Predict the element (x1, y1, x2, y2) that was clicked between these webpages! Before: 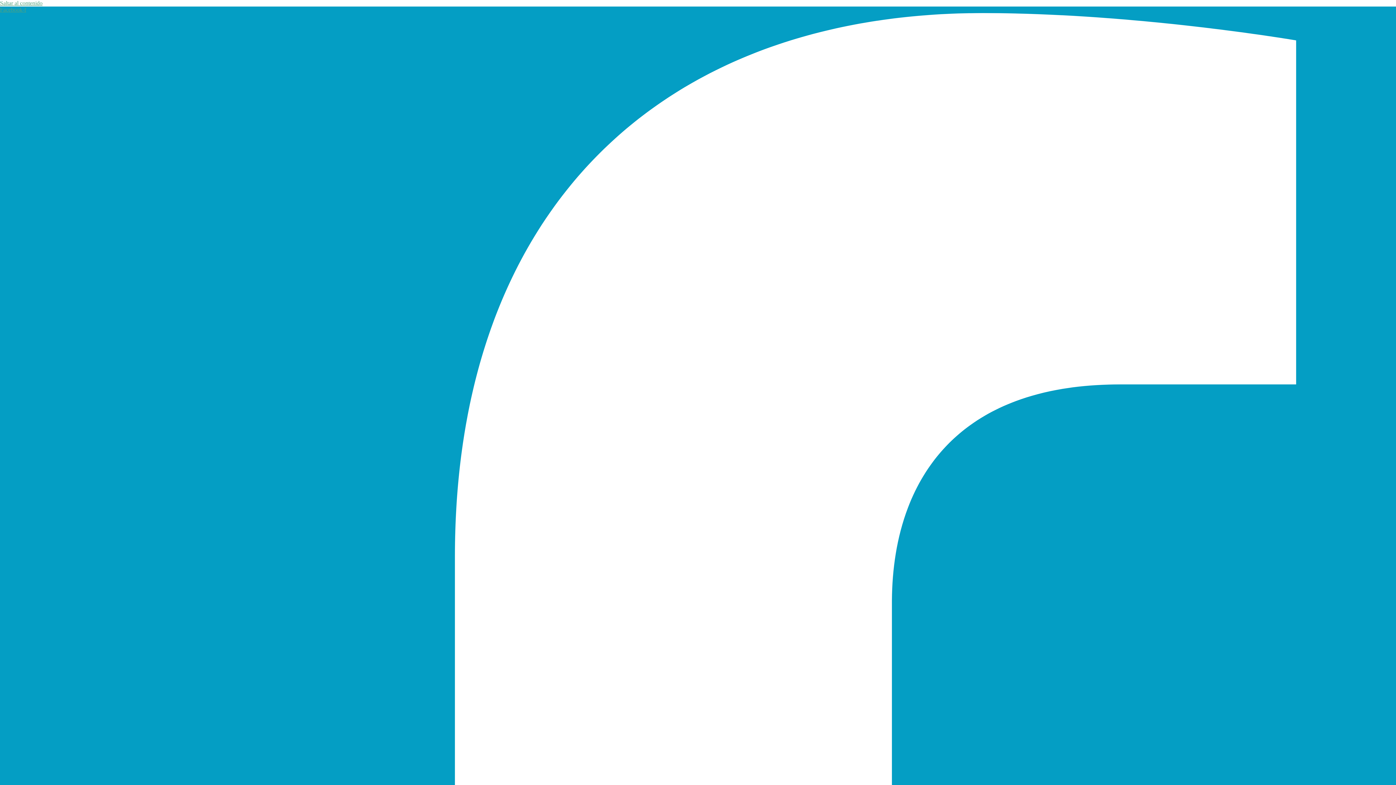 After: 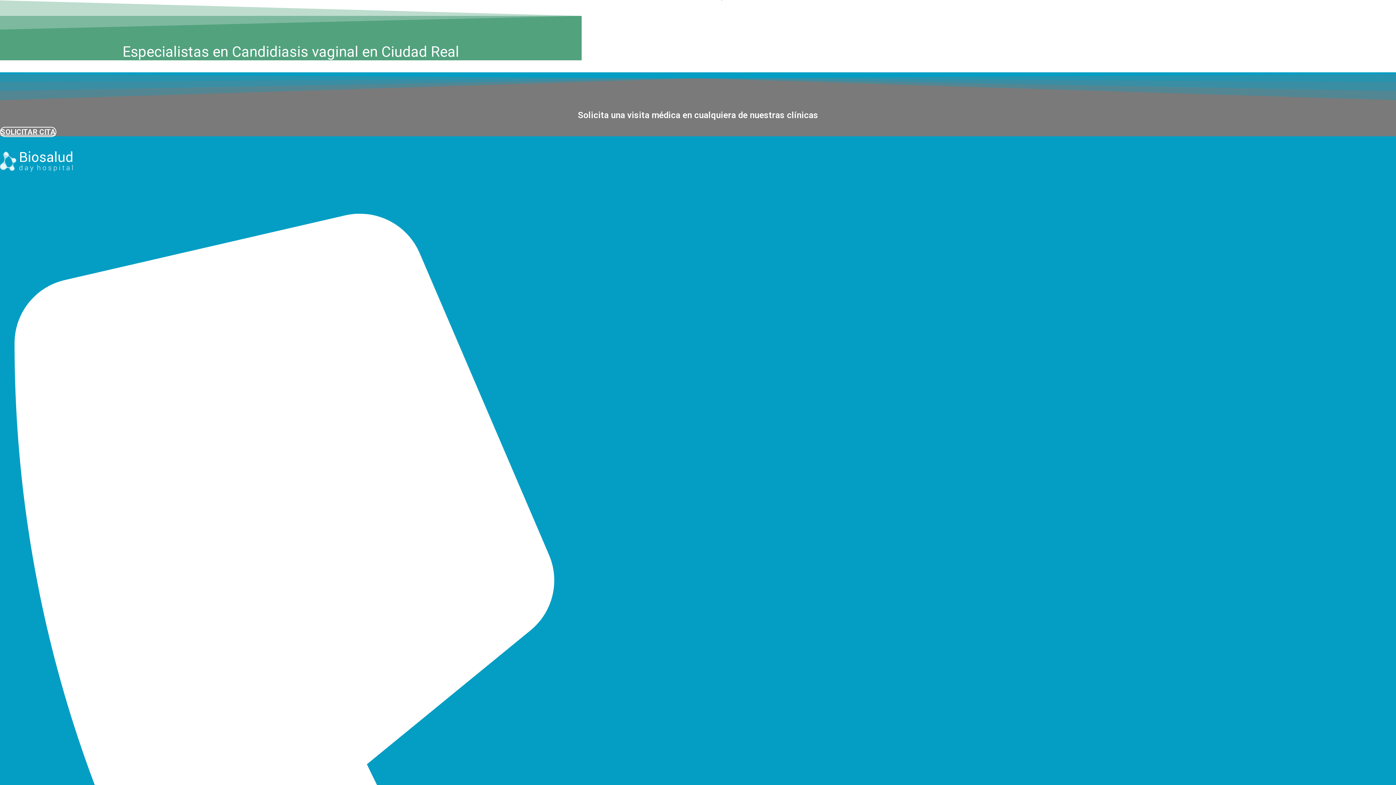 Action: bbox: (0, 0, 42, 6) label: Saltar al contenido